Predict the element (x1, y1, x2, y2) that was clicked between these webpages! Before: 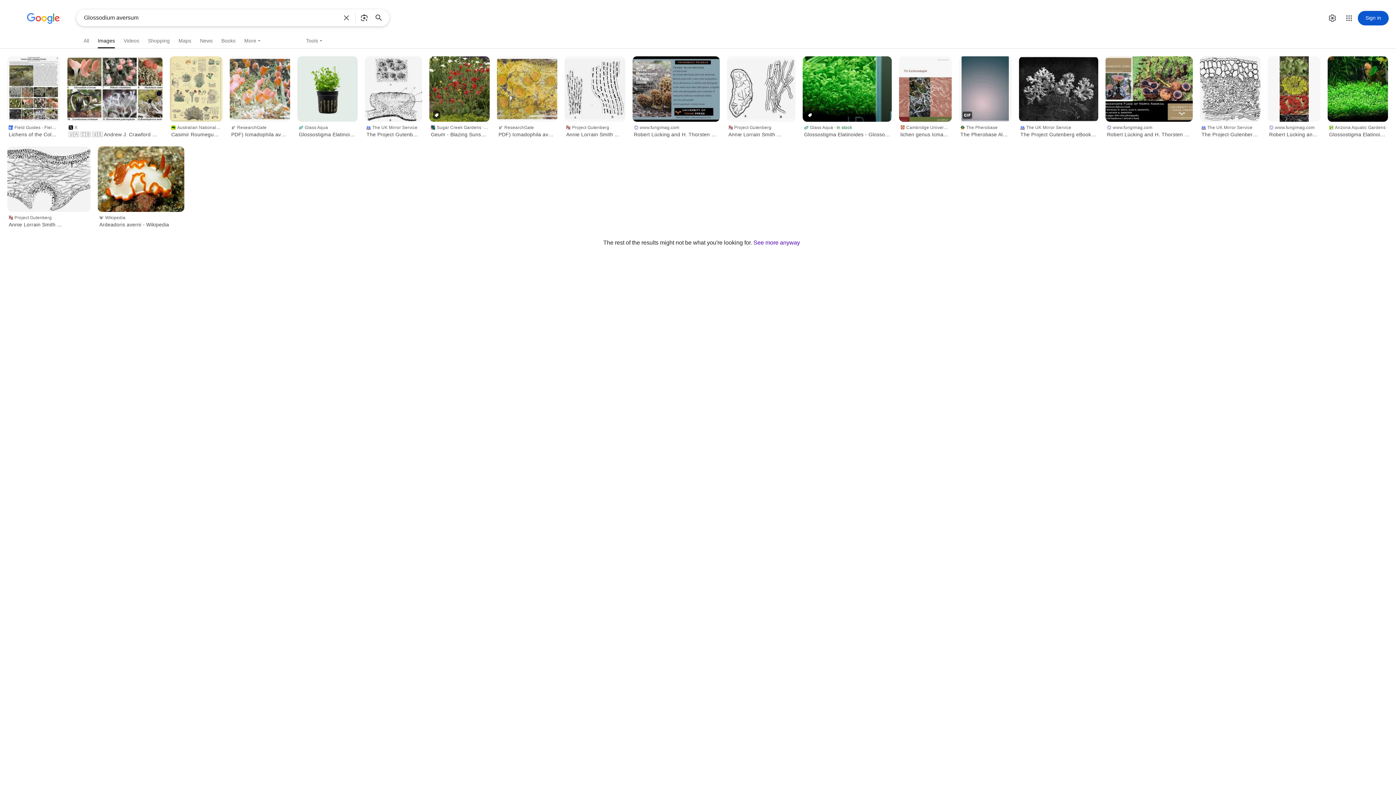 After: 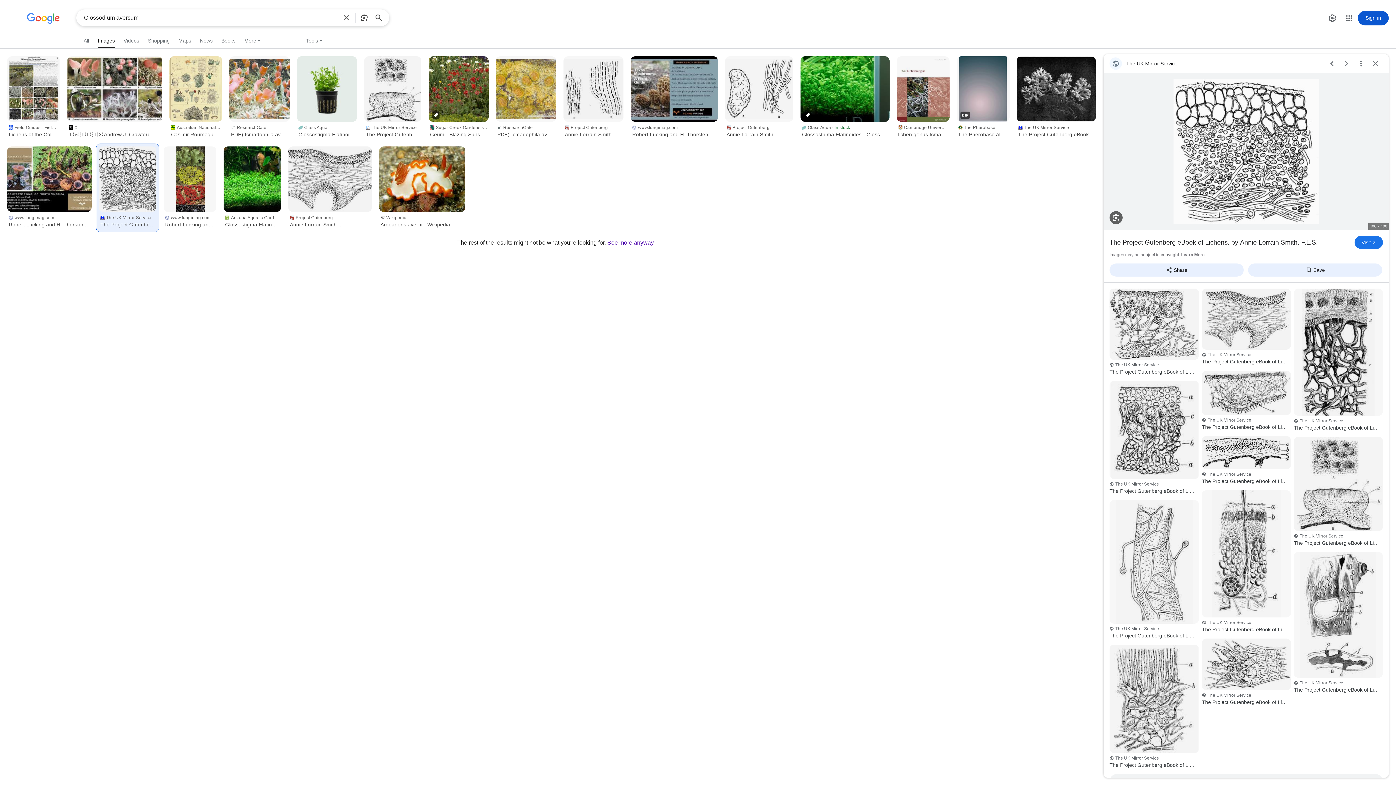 Action: bbox: (1200, 56, 1260, 121)